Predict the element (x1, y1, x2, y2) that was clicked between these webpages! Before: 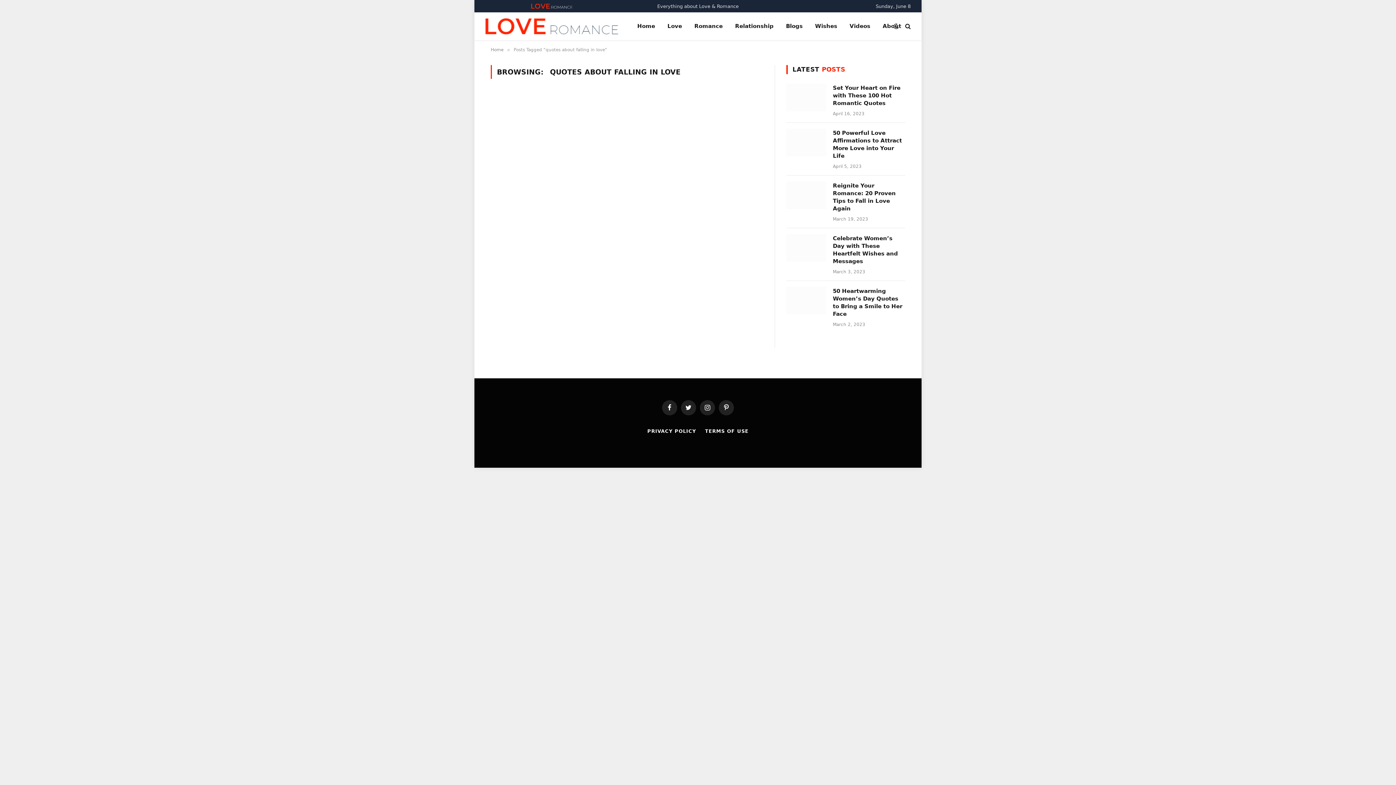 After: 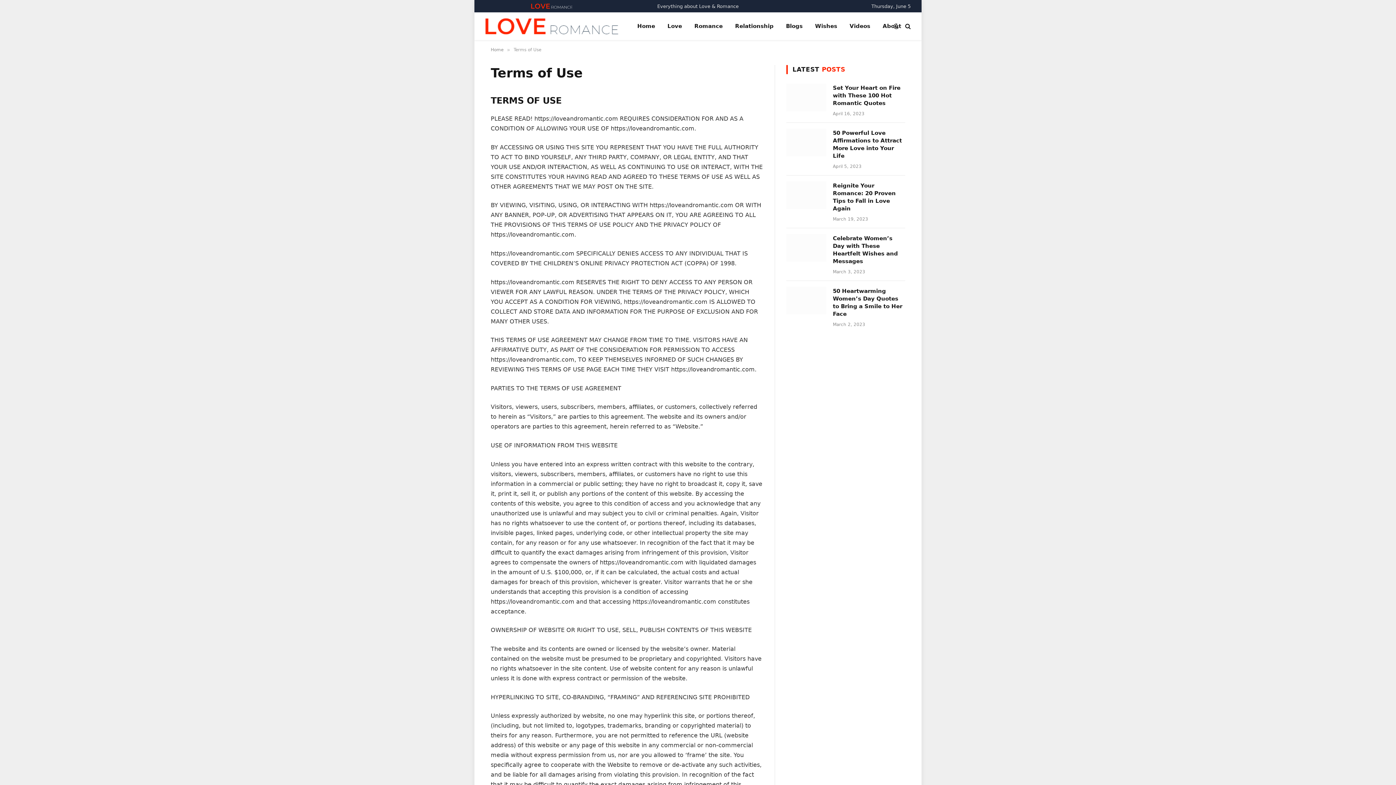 Action: label: TERMS OF USE bbox: (705, 428, 748, 434)